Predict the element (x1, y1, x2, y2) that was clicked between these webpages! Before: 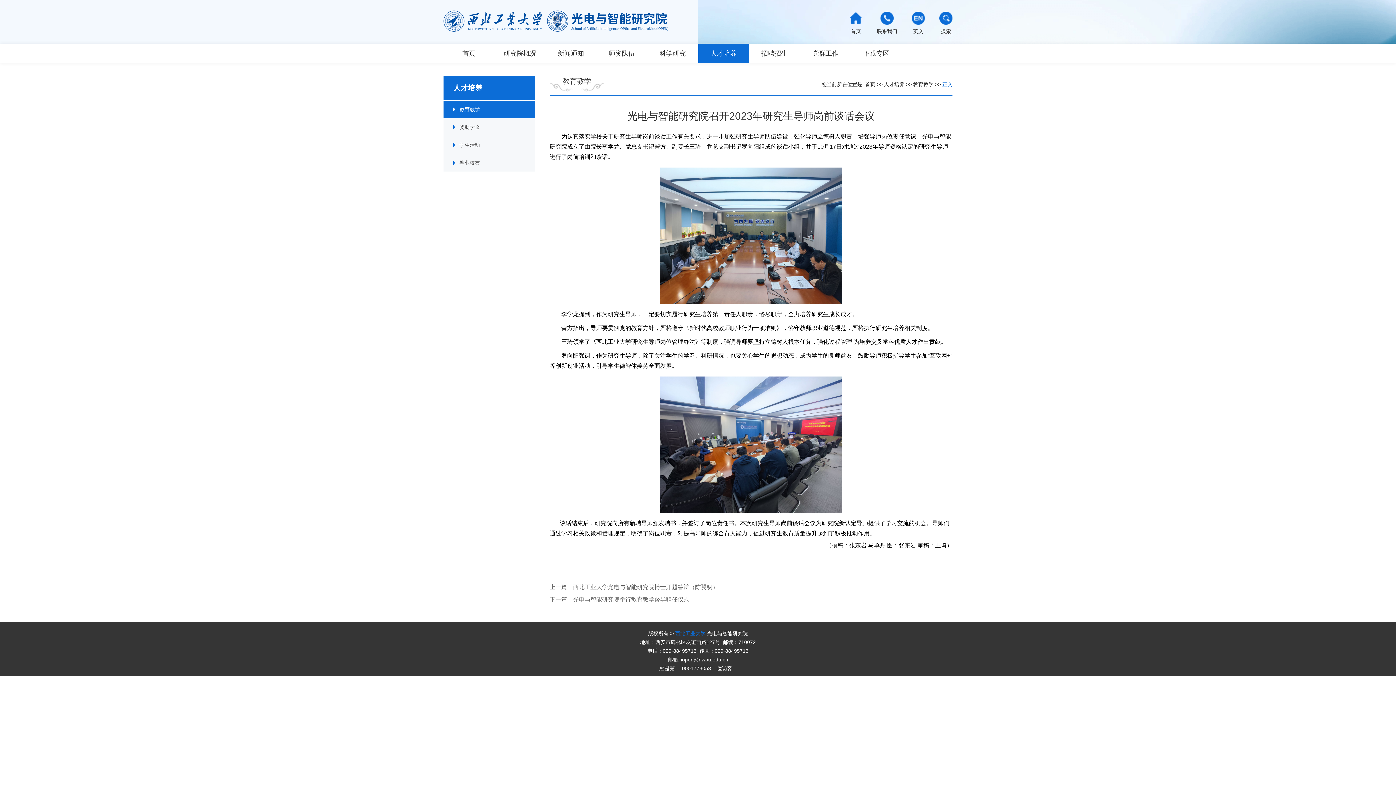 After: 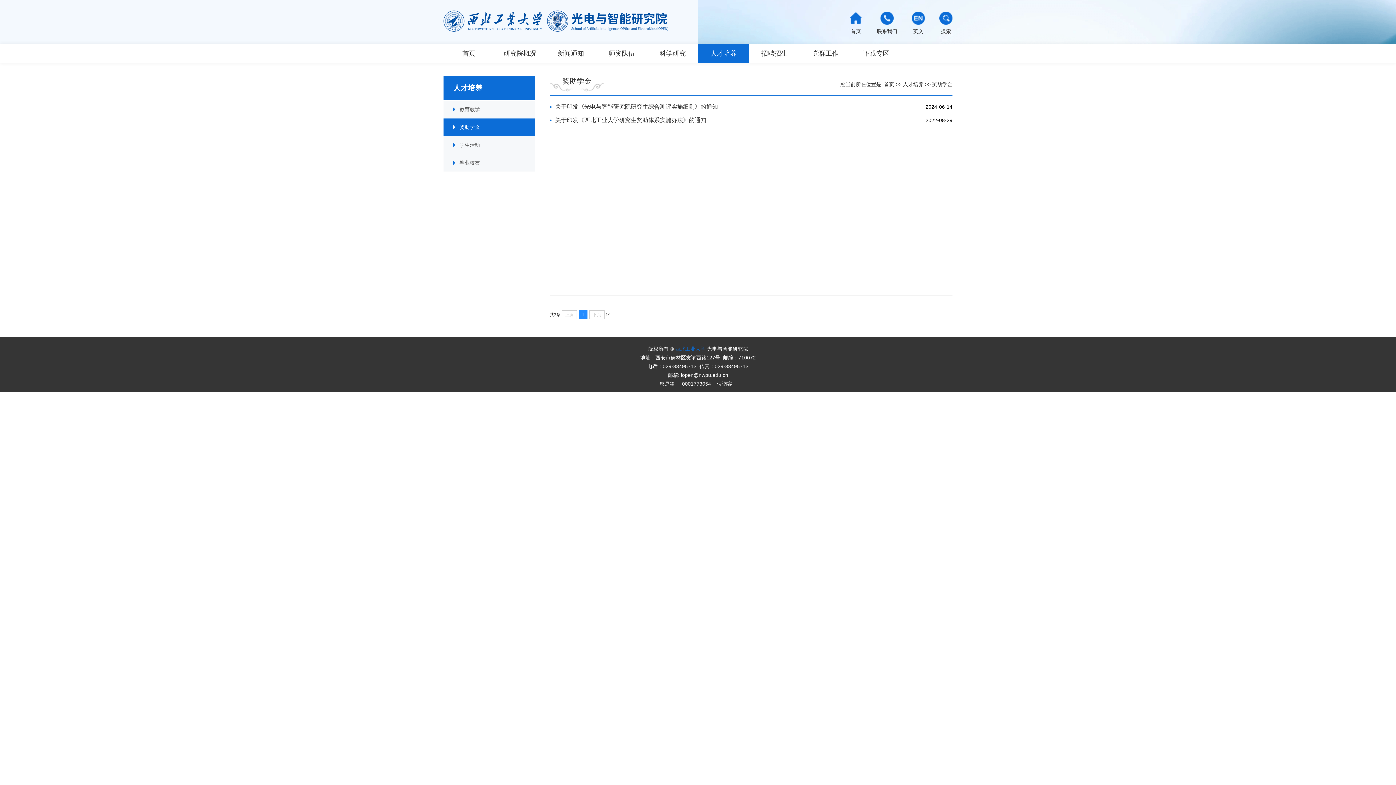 Action: label: 奖助学金 bbox: (443, 118, 535, 136)